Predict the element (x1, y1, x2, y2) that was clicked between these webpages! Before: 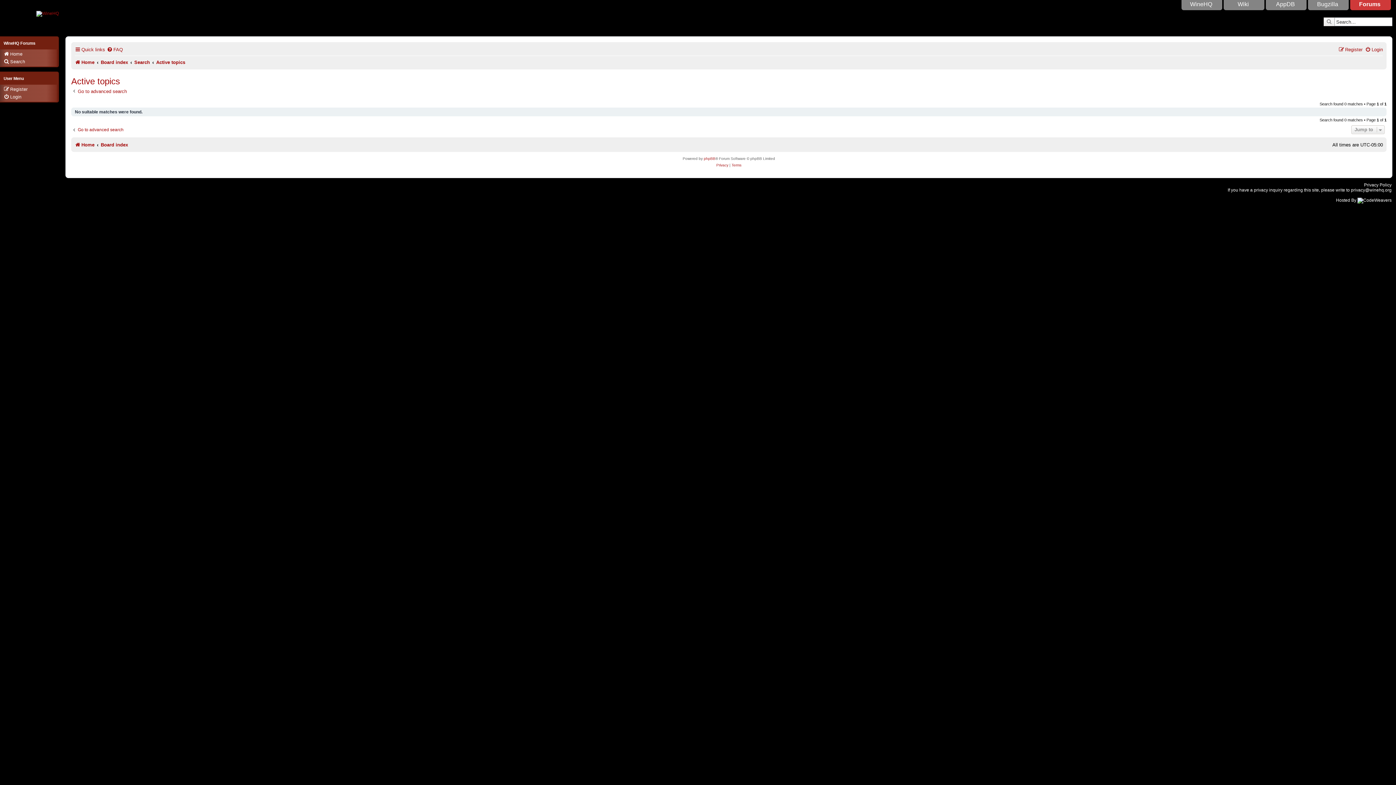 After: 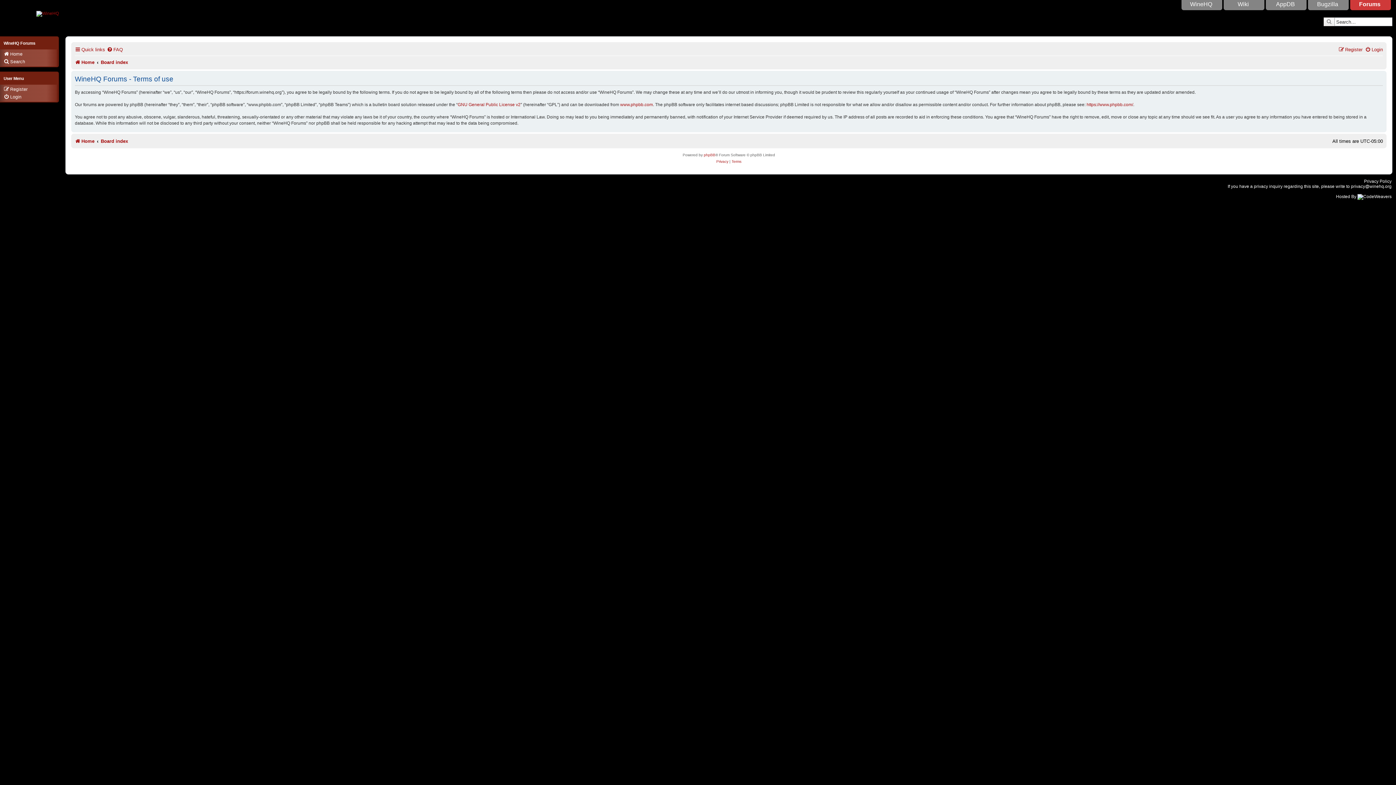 Action: label: Terms bbox: (731, 162, 741, 168)